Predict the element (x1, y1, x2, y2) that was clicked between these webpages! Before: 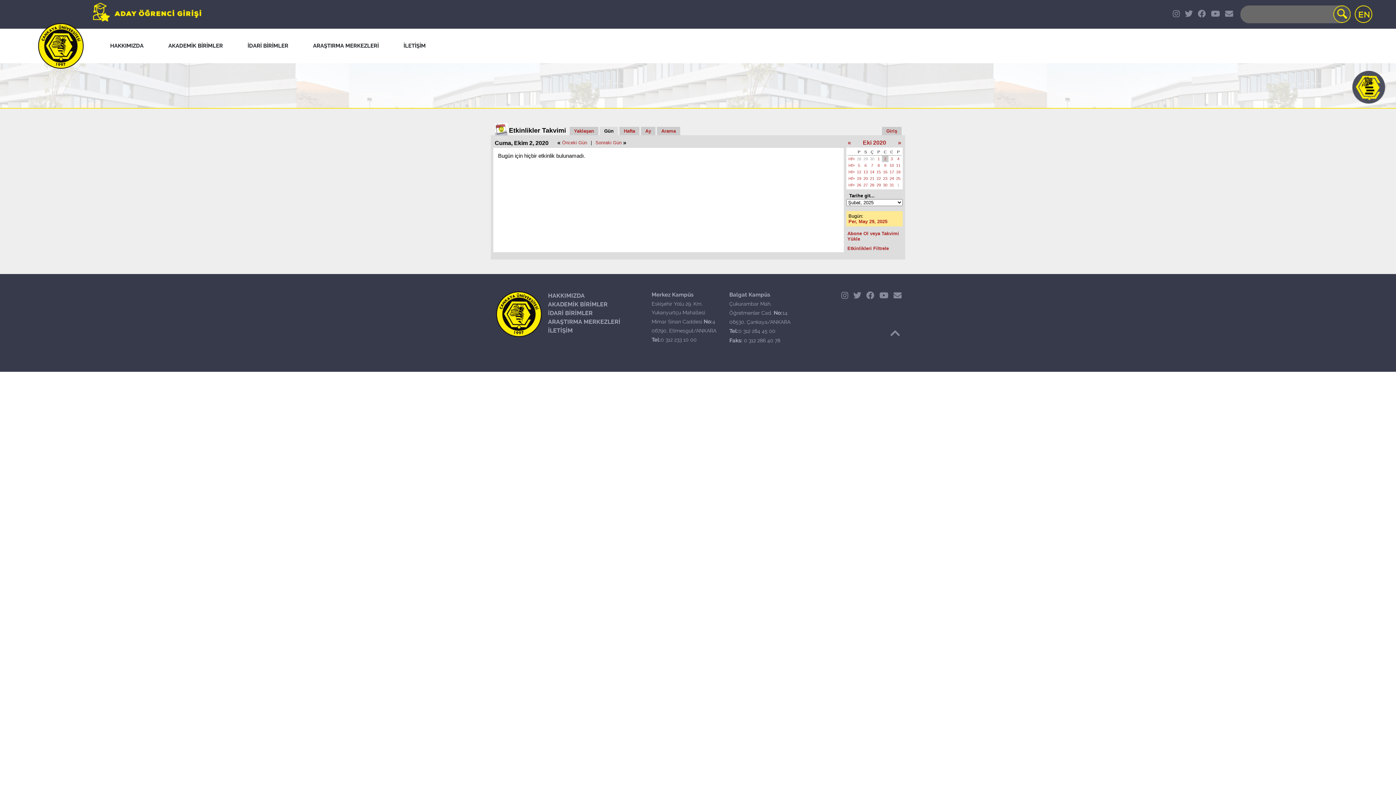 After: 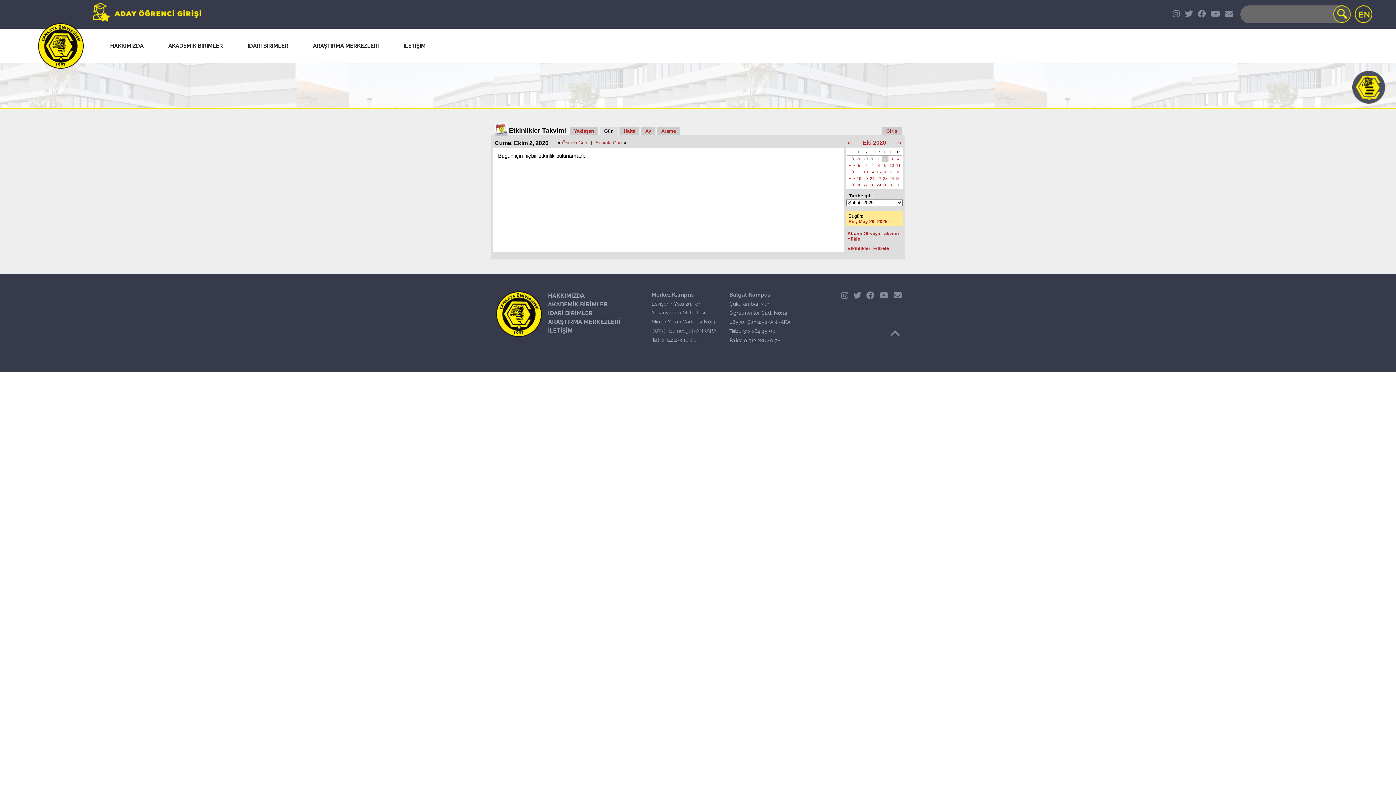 Action: label: 0 312 233 10 00 bbox: (660, 337, 696, 342)